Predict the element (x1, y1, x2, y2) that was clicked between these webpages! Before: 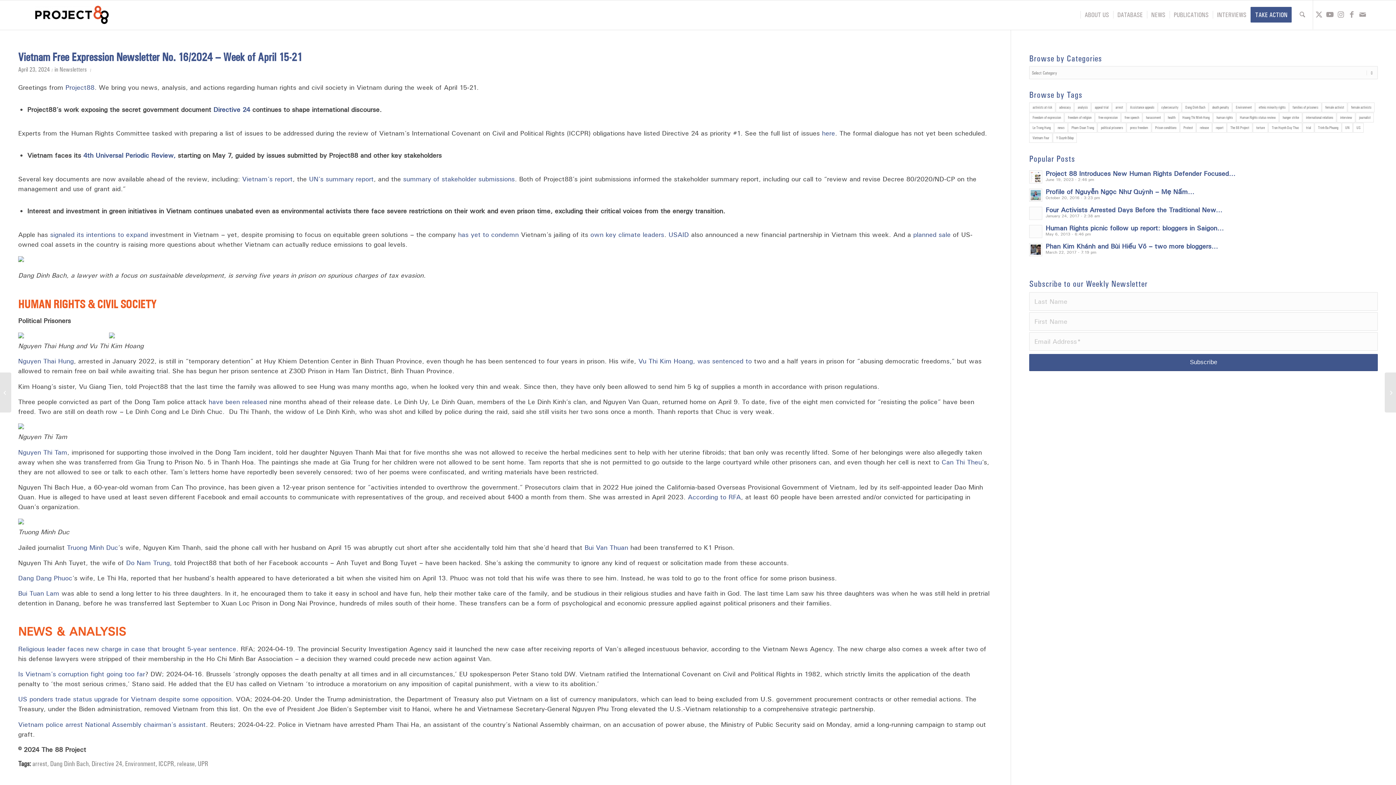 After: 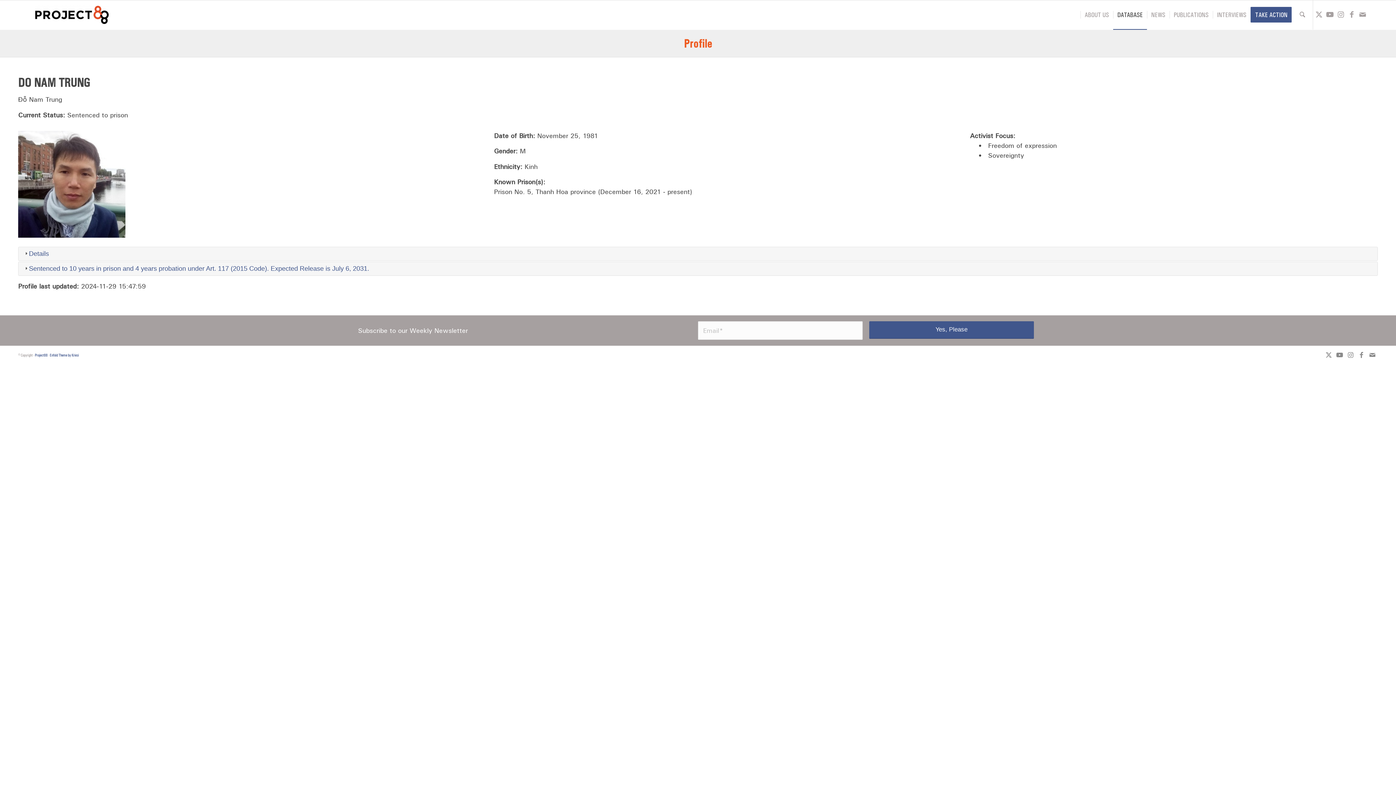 Action: bbox: (126, 558, 169, 567) label: Do Nam Trung